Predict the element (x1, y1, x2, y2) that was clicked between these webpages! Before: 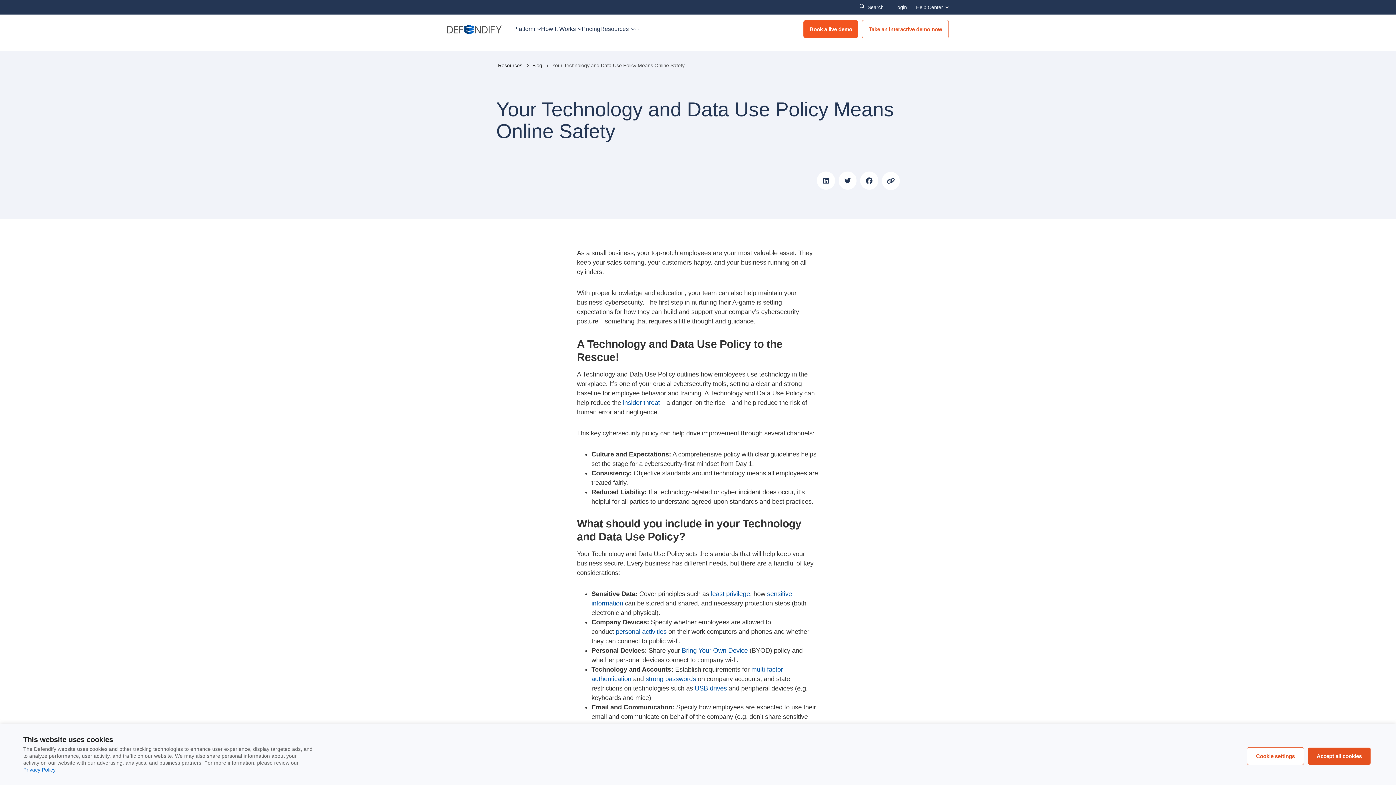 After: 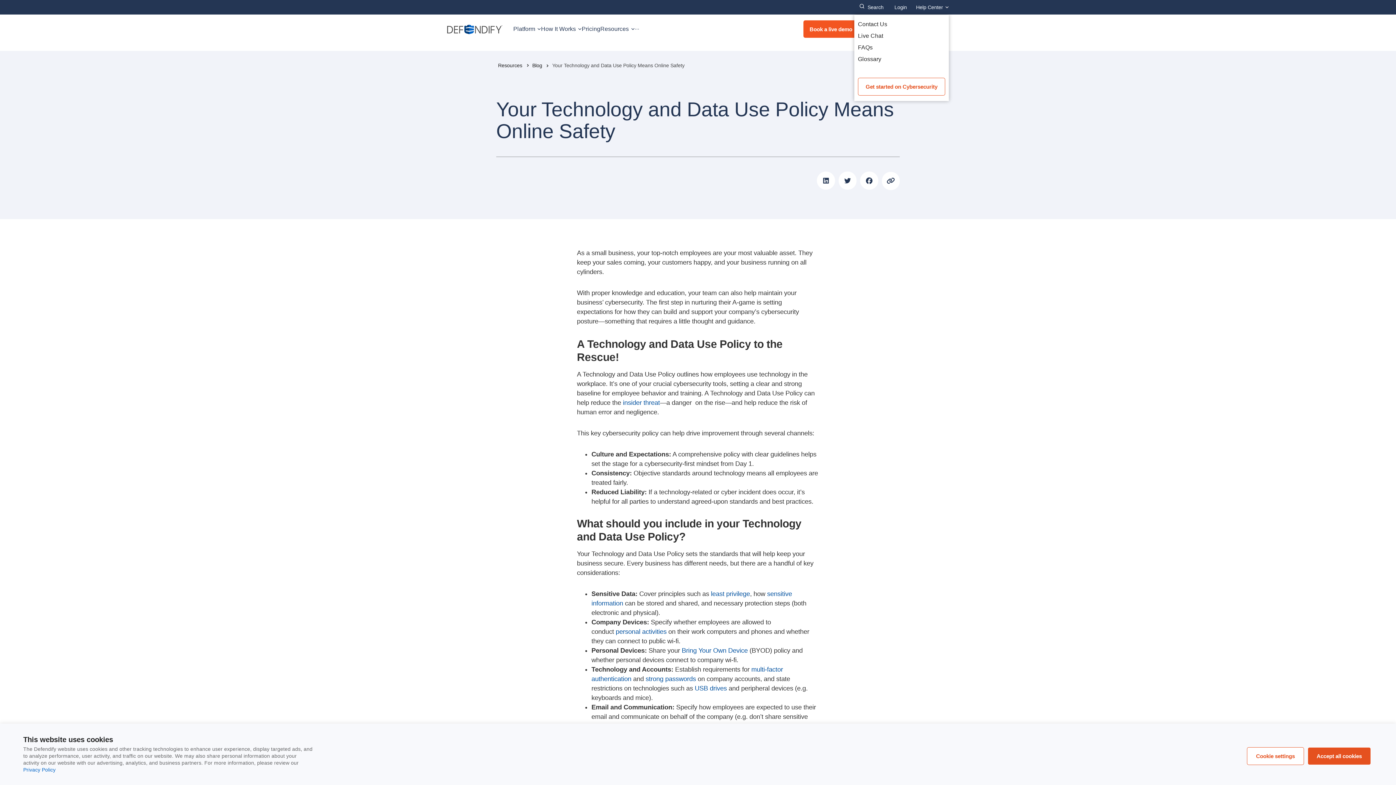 Action: bbox: (912, 3, 949, 11) label: Help Center